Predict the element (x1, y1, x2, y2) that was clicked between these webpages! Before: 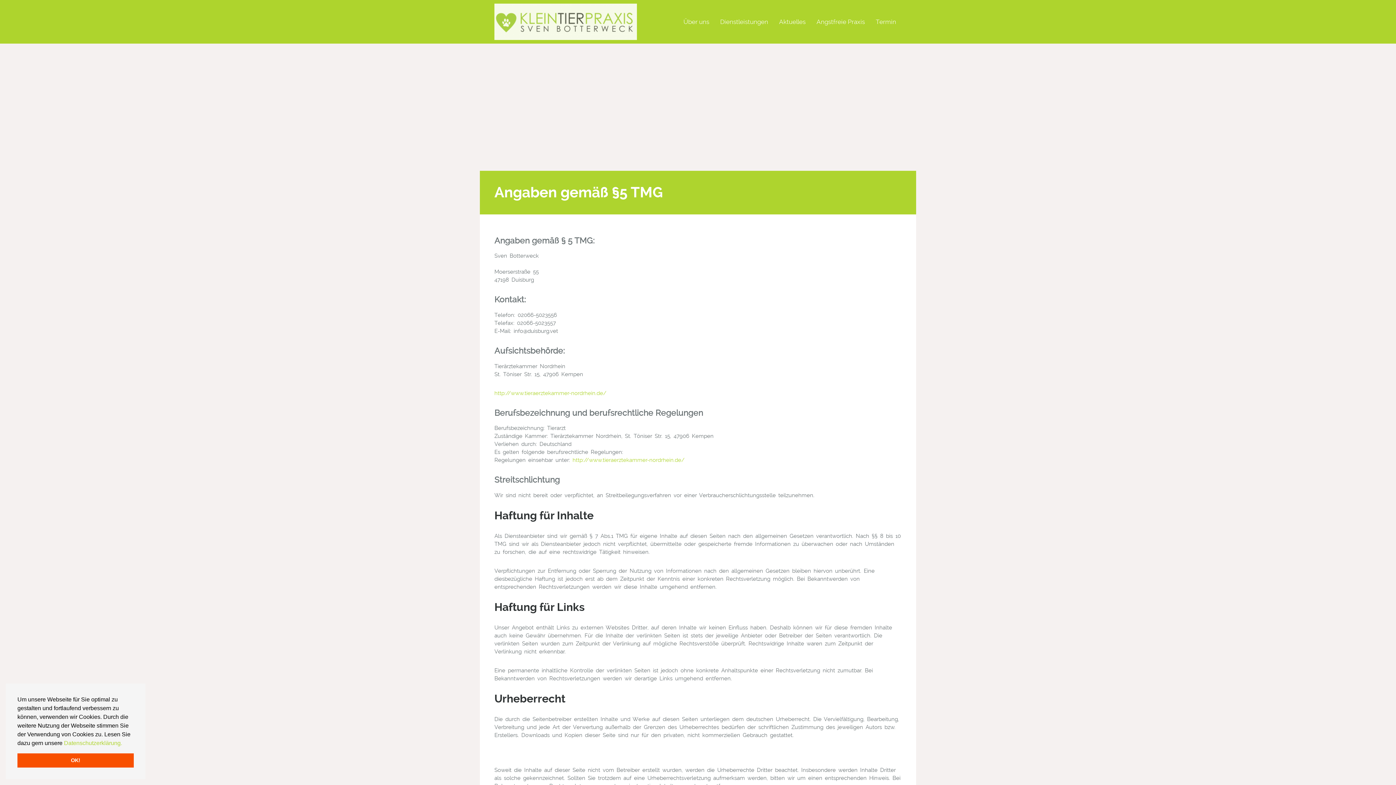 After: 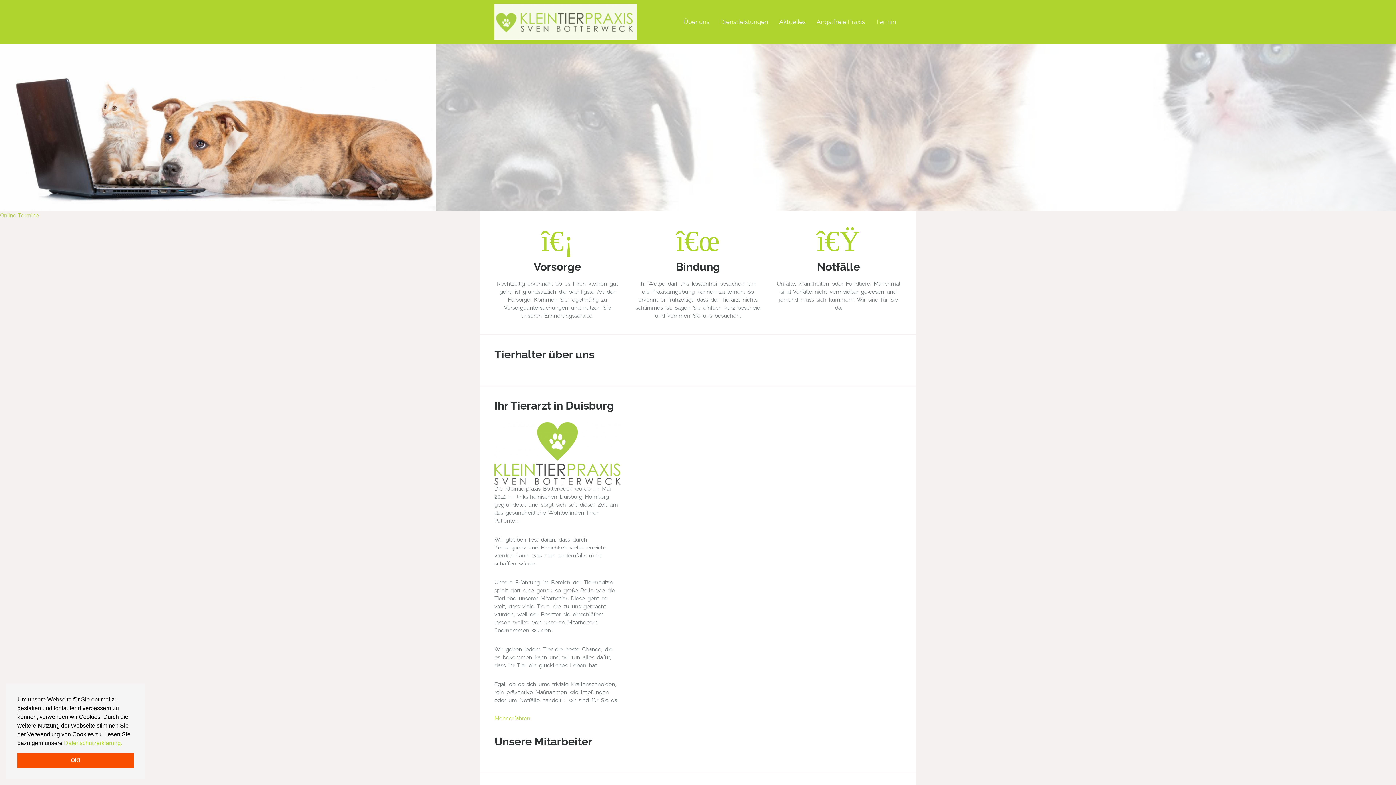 Action: bbox: (494, 17, 637, 43)